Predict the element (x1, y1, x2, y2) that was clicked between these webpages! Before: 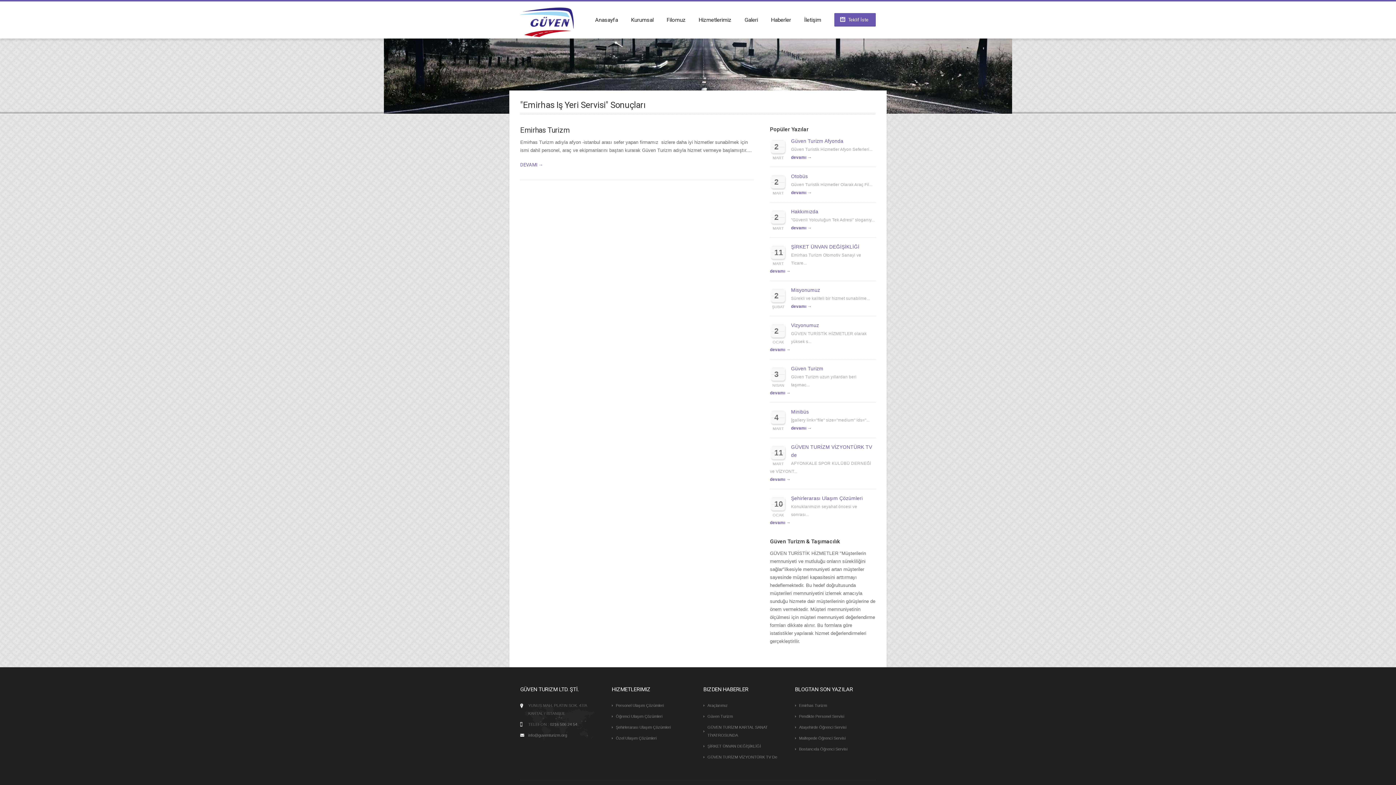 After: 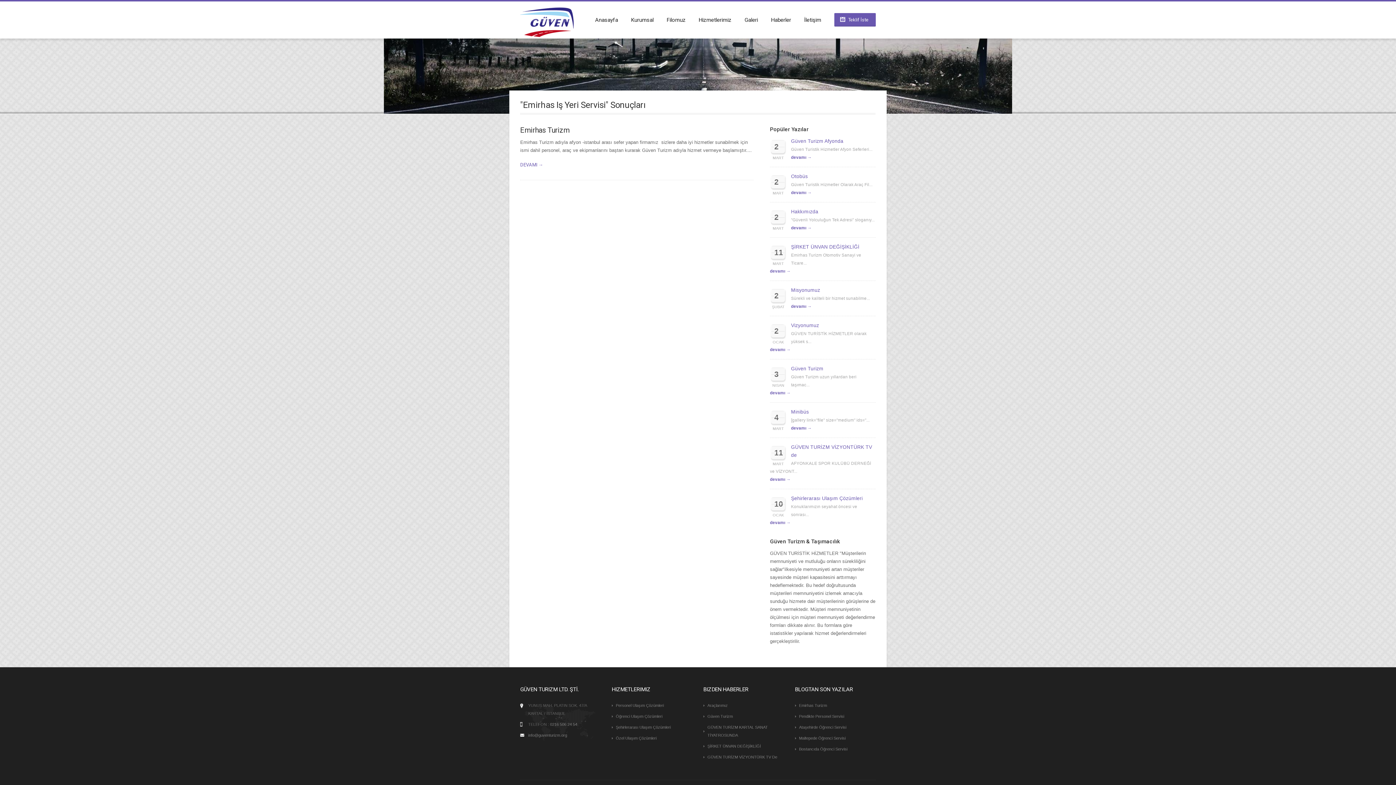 Action: bbox: (770, 172, 787, 185)